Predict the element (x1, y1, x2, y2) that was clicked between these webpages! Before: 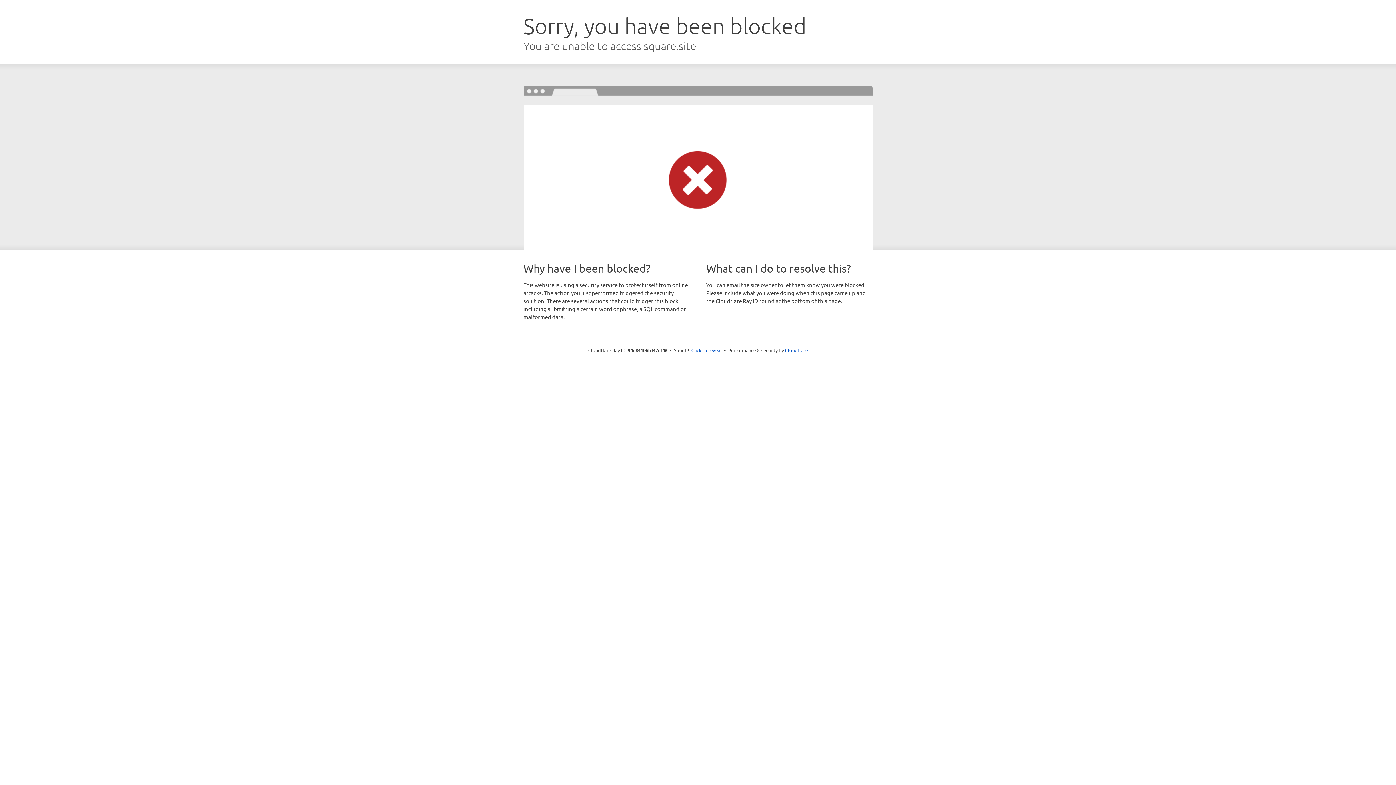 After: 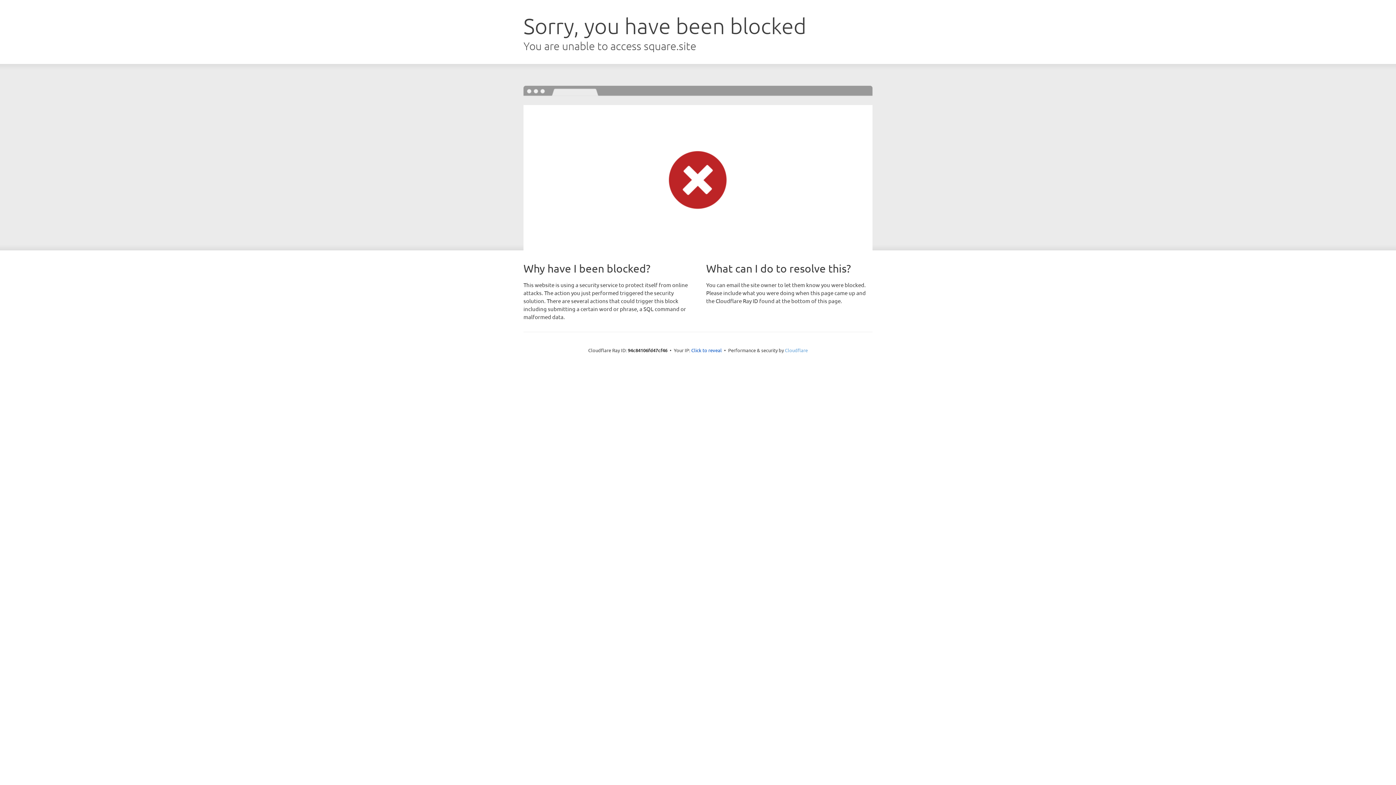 Action: label: Cloudflare bbox: (785, 347, 808, 353)